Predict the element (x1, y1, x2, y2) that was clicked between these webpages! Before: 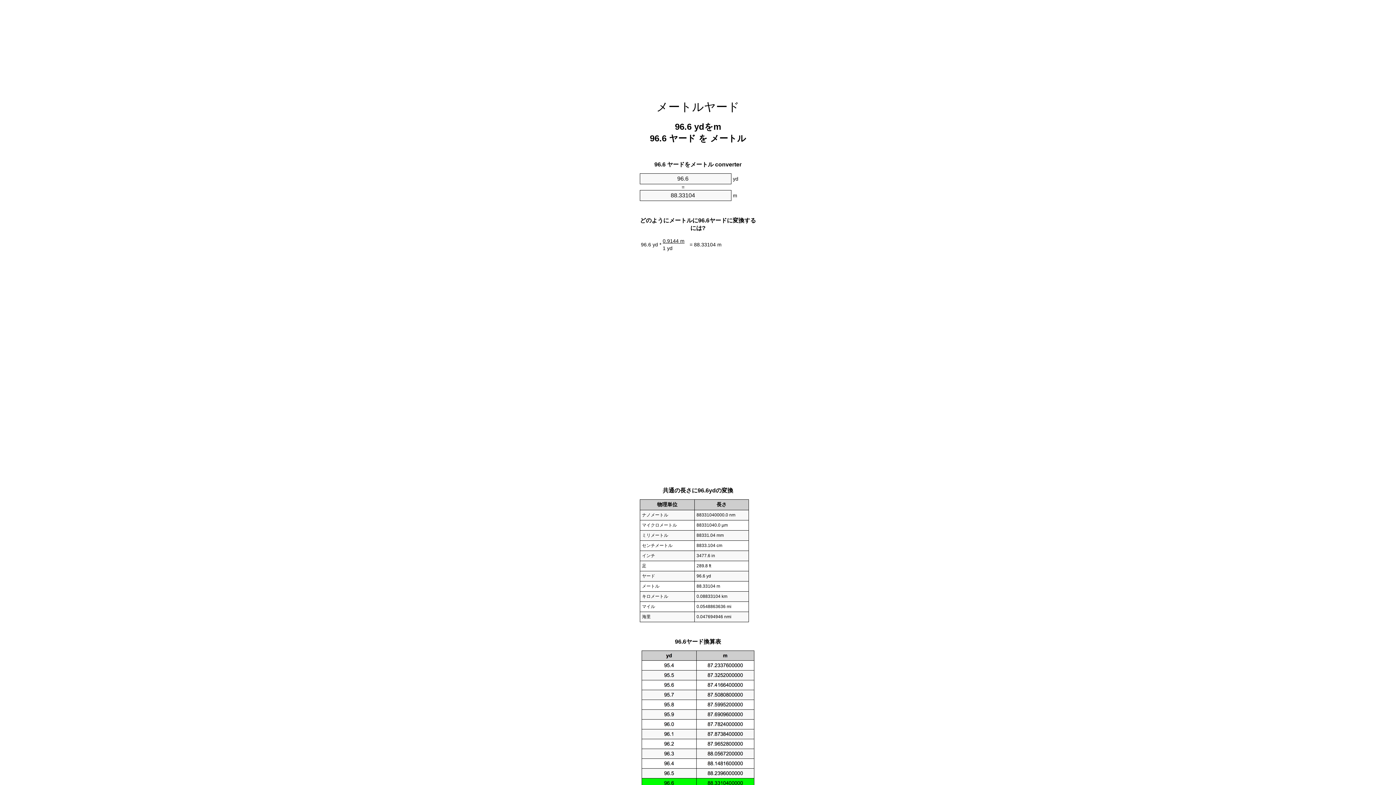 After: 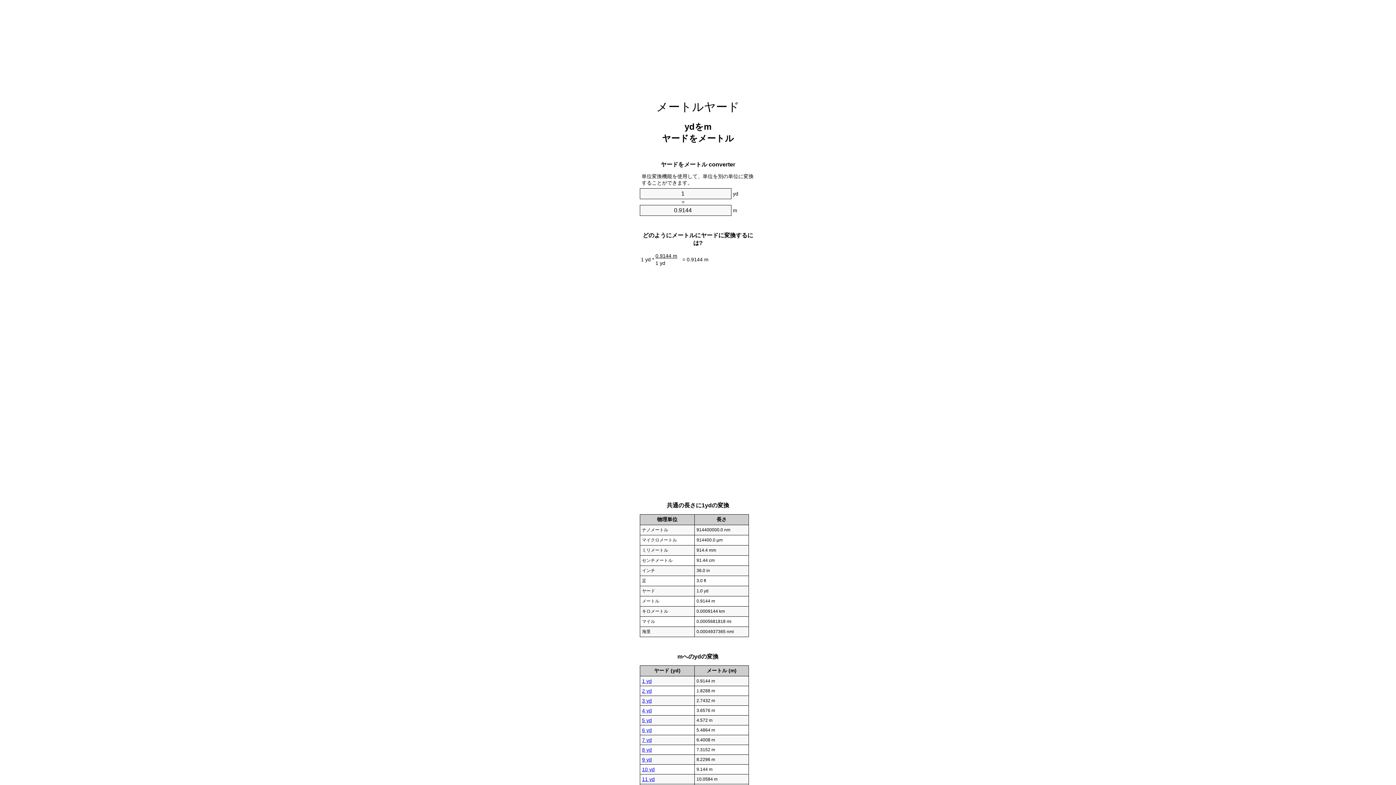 Action: bbox: (656, 100, 739, 113) label: メートルヤード